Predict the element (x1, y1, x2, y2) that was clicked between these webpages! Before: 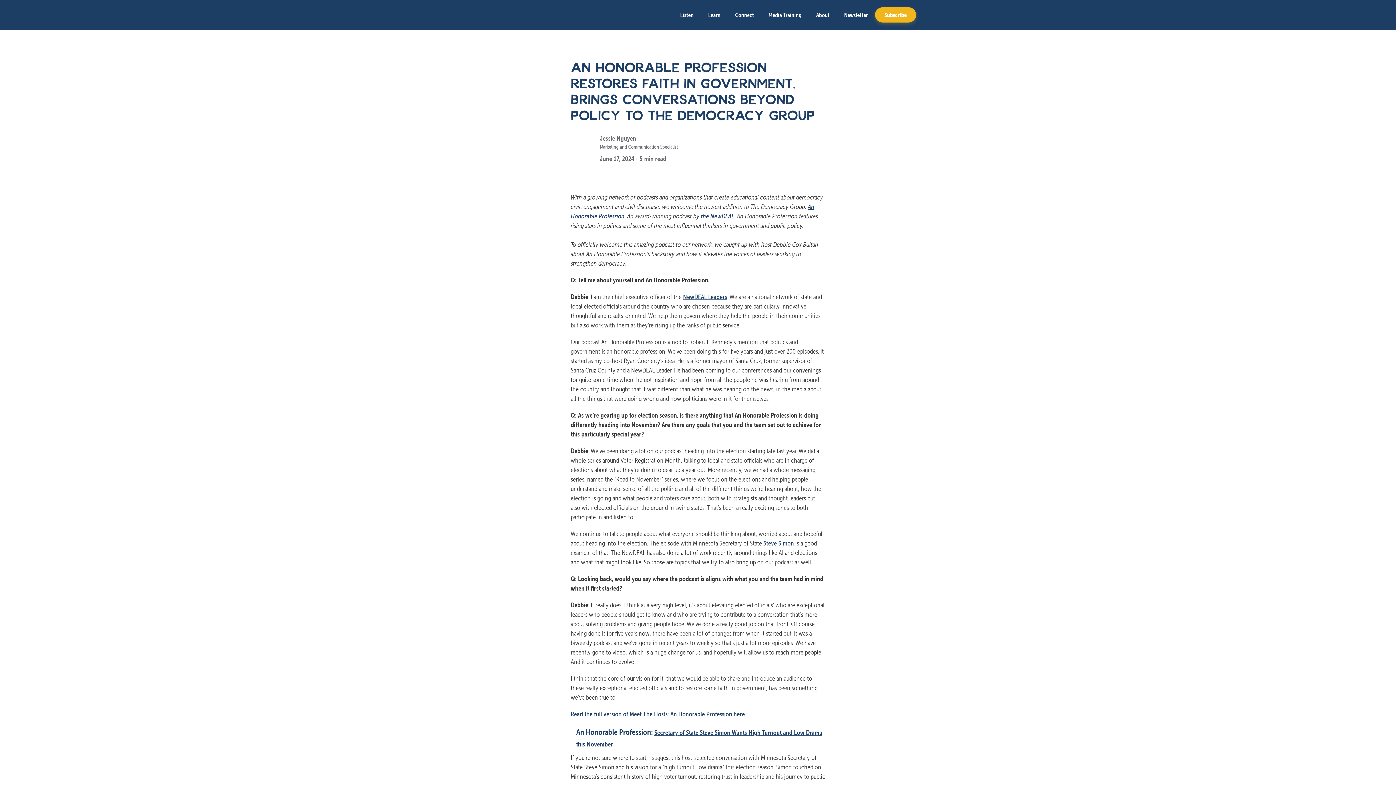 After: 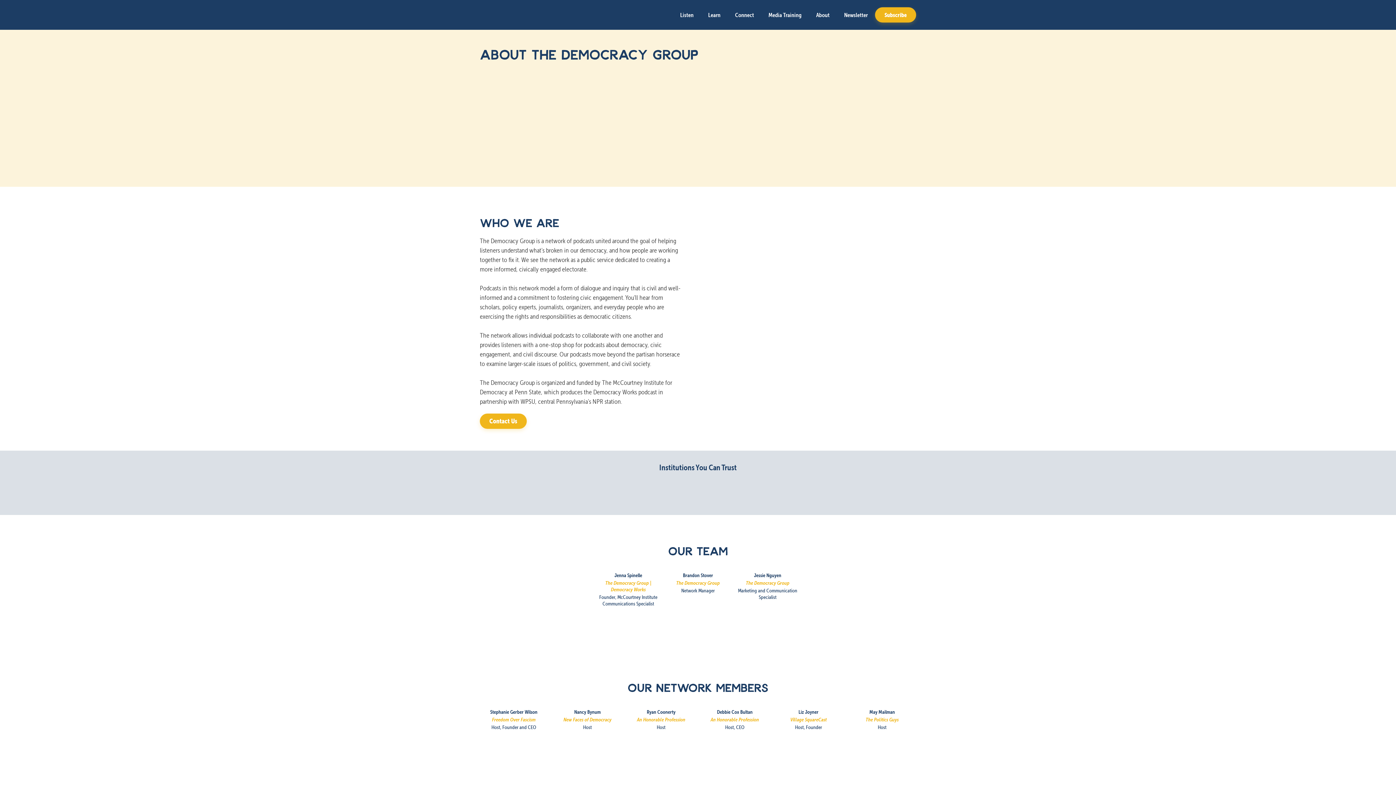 Action: label: About bbox: (809, 4, 837, 25)